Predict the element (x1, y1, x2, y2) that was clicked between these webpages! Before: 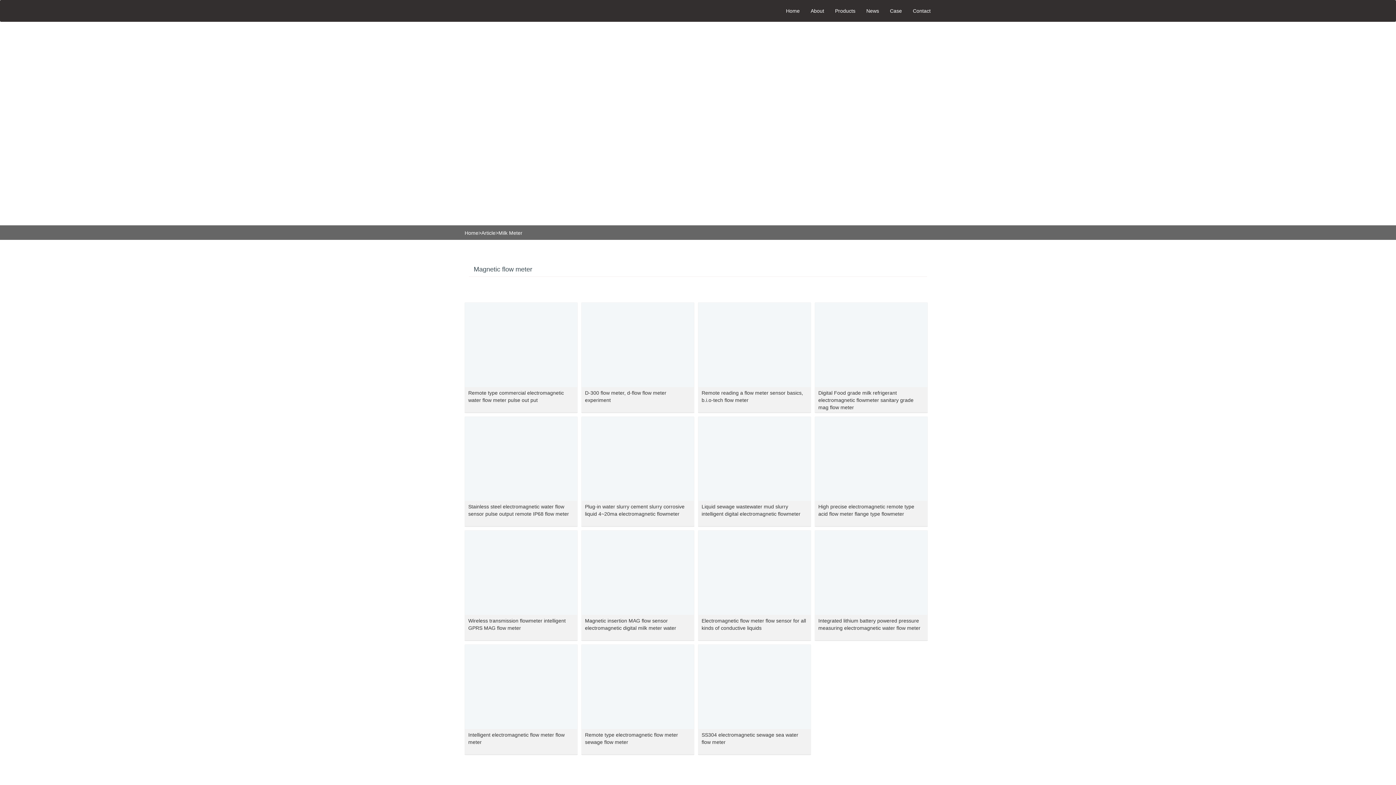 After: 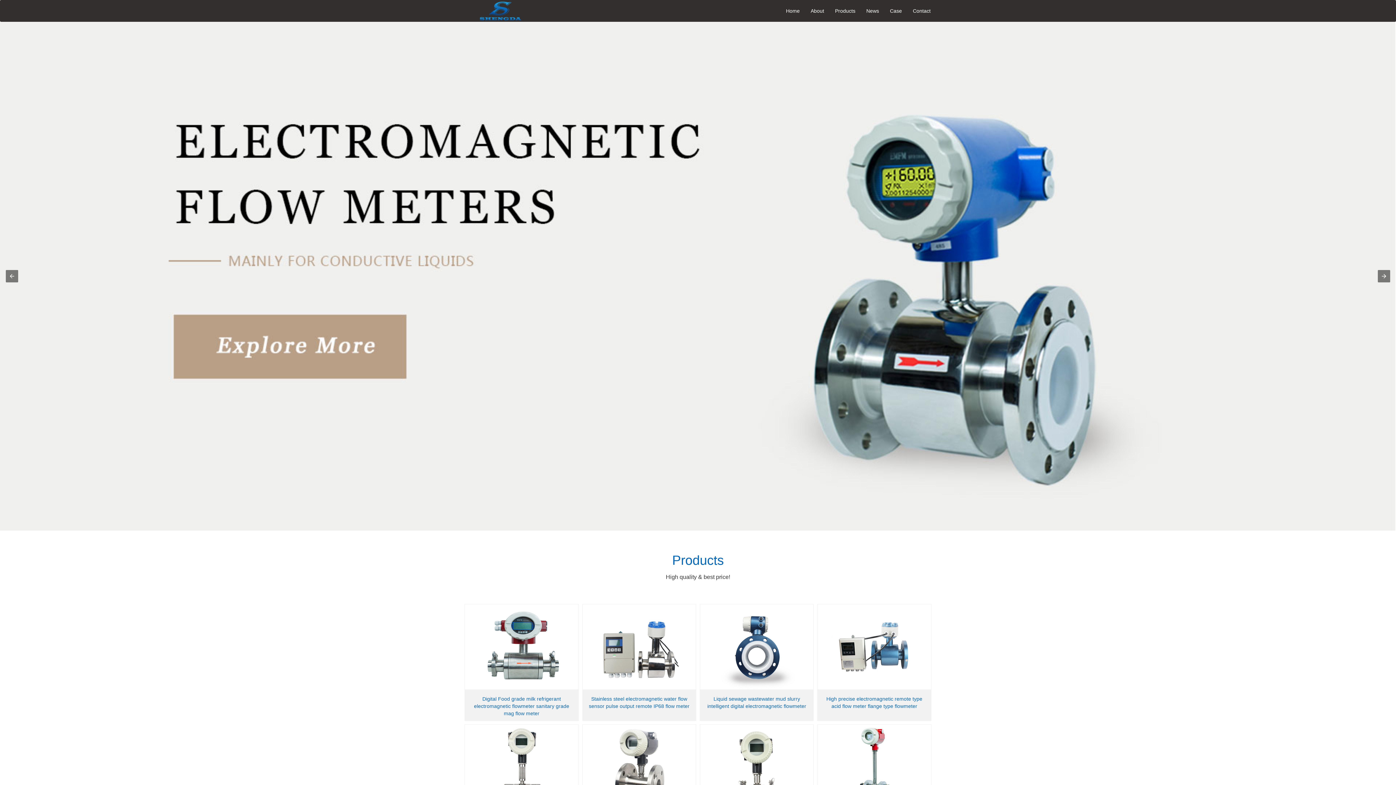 Action: label: Home bbox: (464, 230, 478, 236)